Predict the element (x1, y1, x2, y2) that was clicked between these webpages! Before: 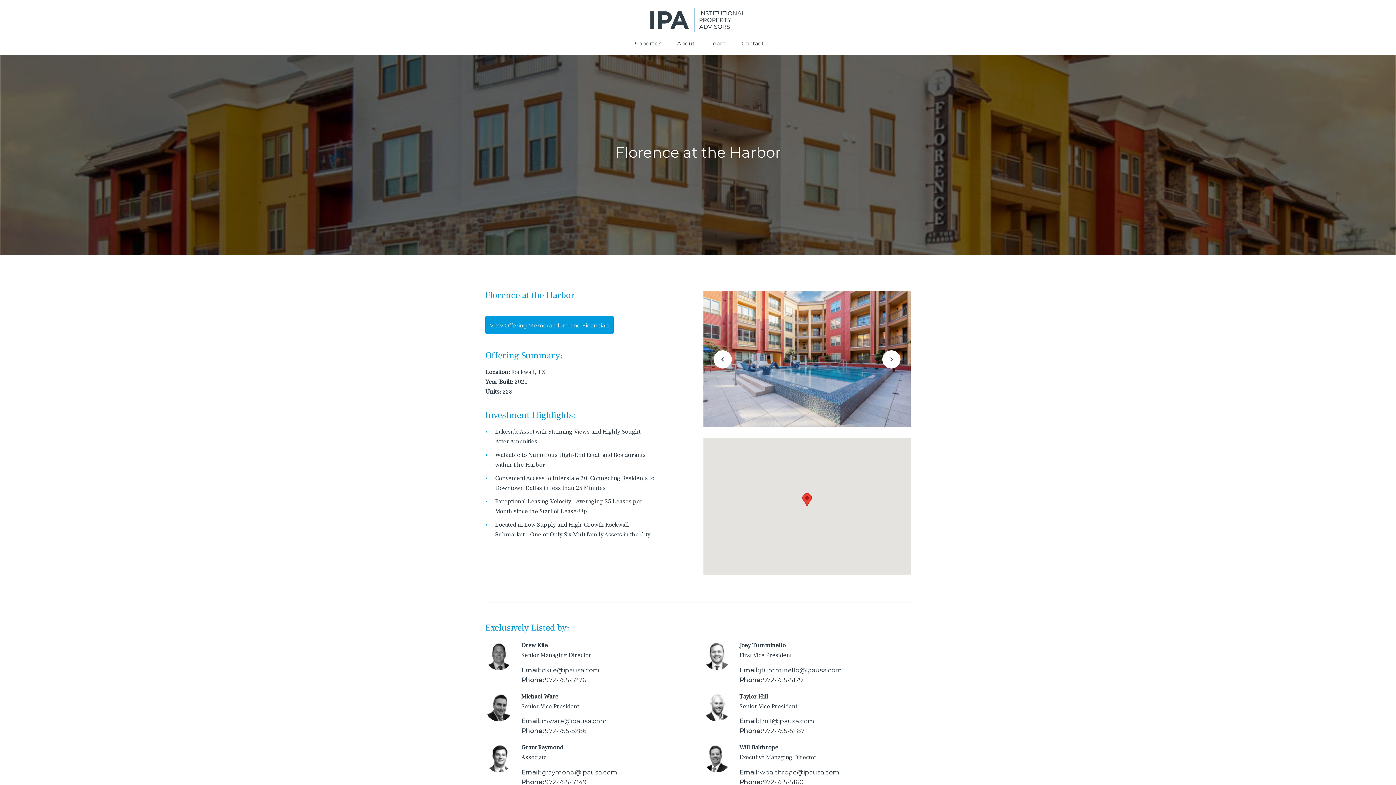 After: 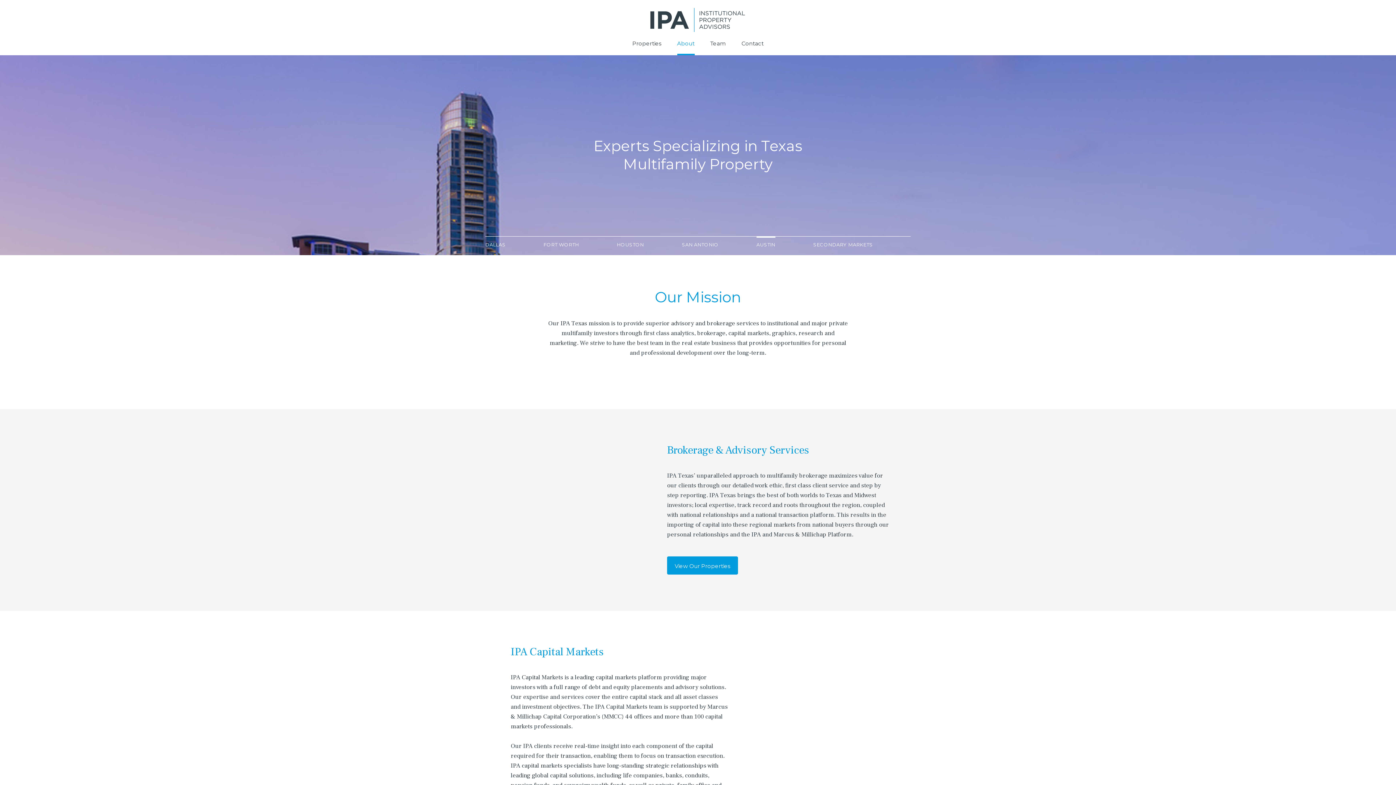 Action: label: About bbox: (677, 40, 694, 46)